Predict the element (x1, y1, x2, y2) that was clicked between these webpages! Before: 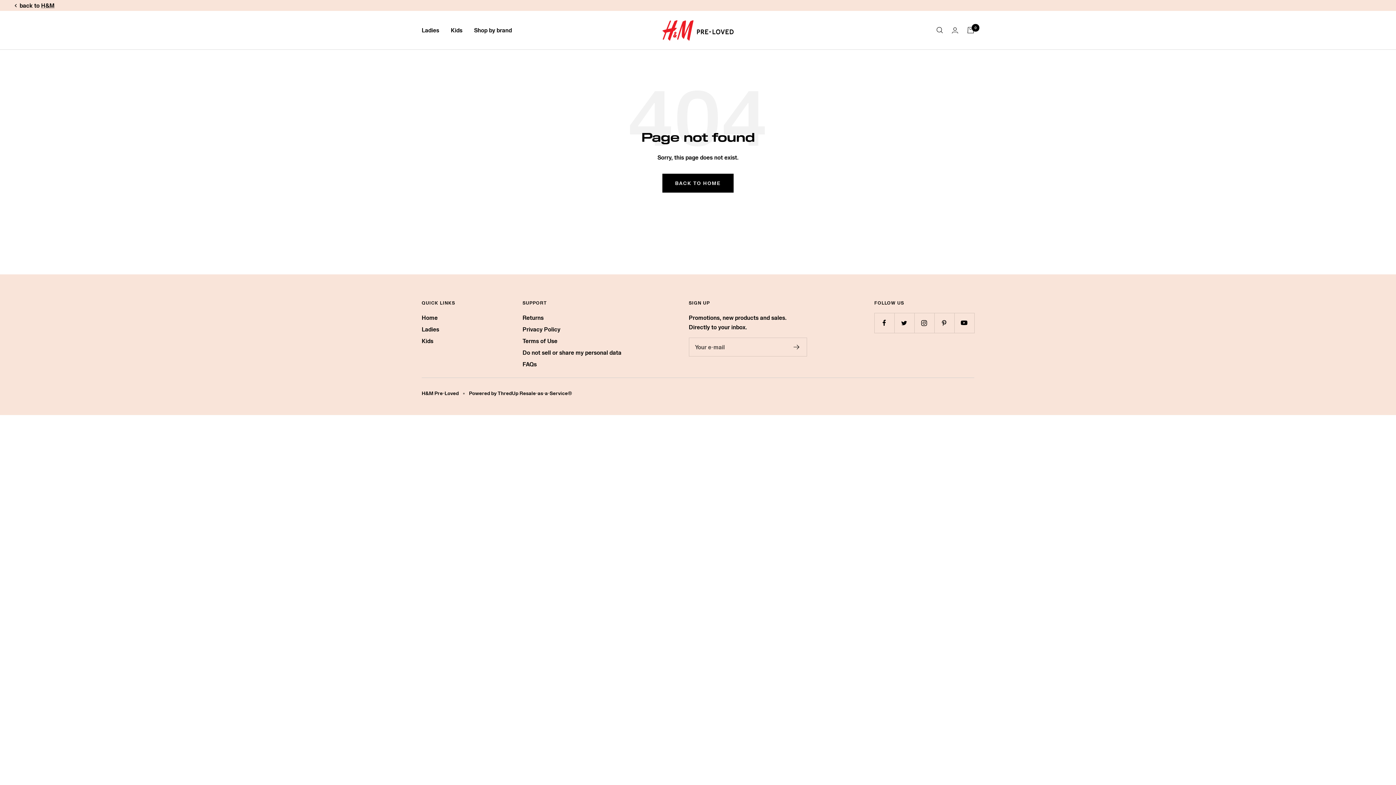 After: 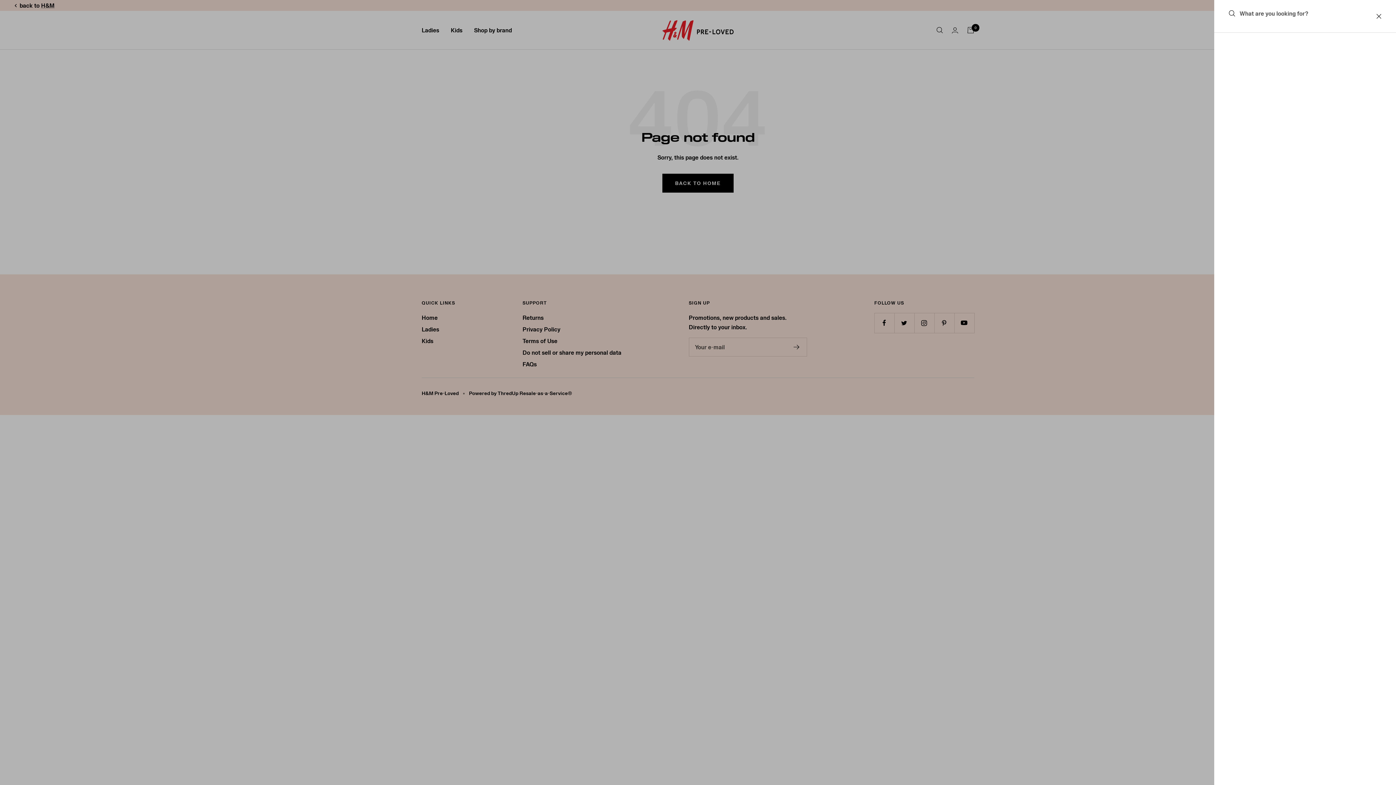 Action: bbox: (936, 26, 943, 33) label: Search